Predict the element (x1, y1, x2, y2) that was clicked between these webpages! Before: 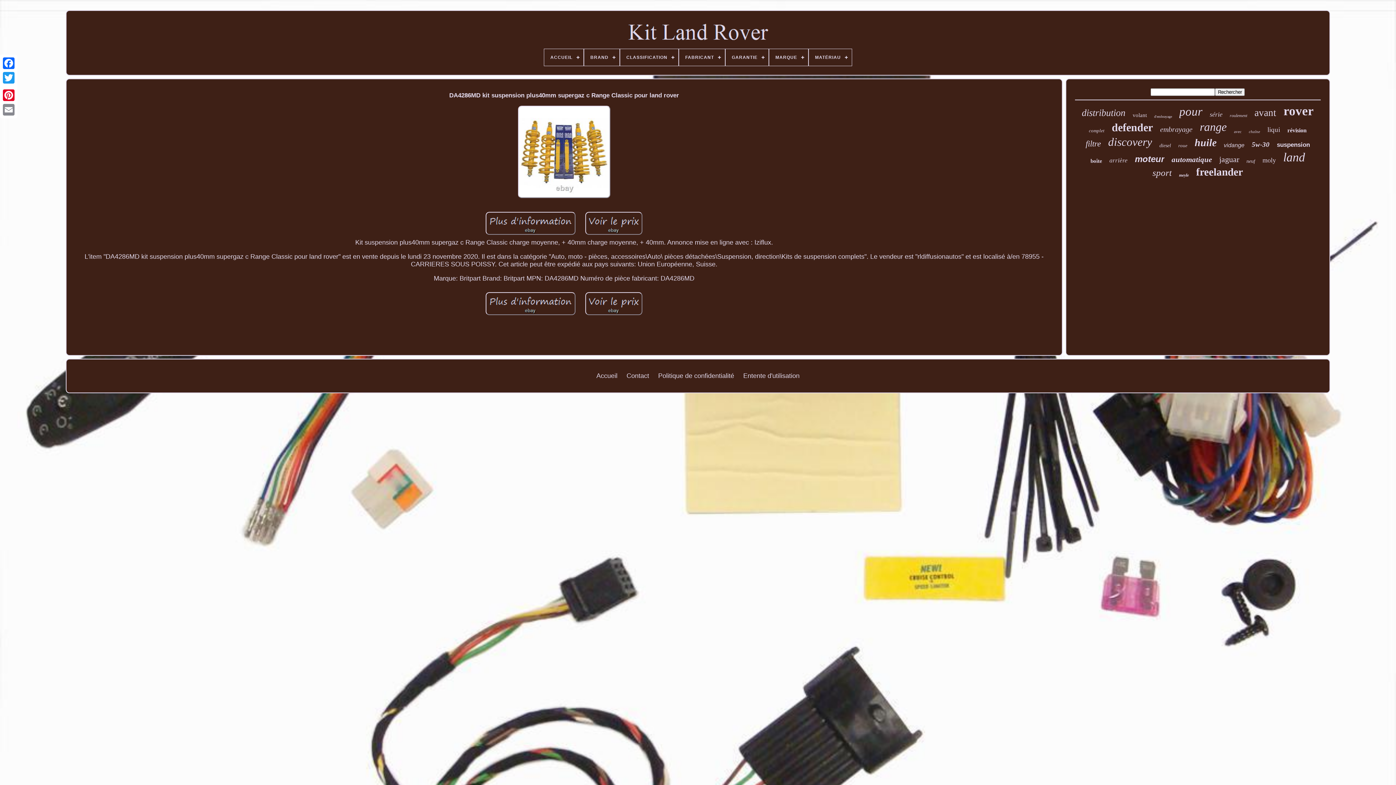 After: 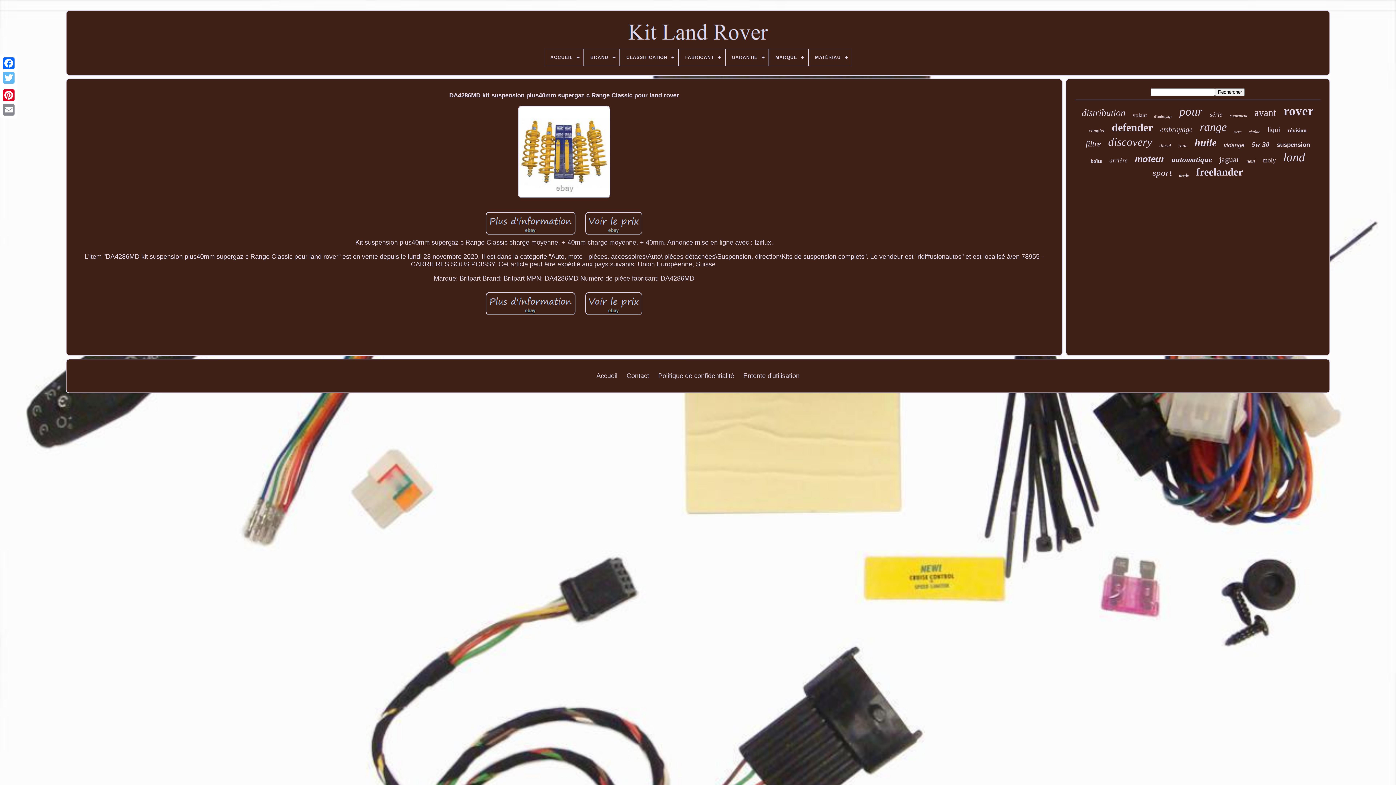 Action: bbox: (1, 70, 16, 85)